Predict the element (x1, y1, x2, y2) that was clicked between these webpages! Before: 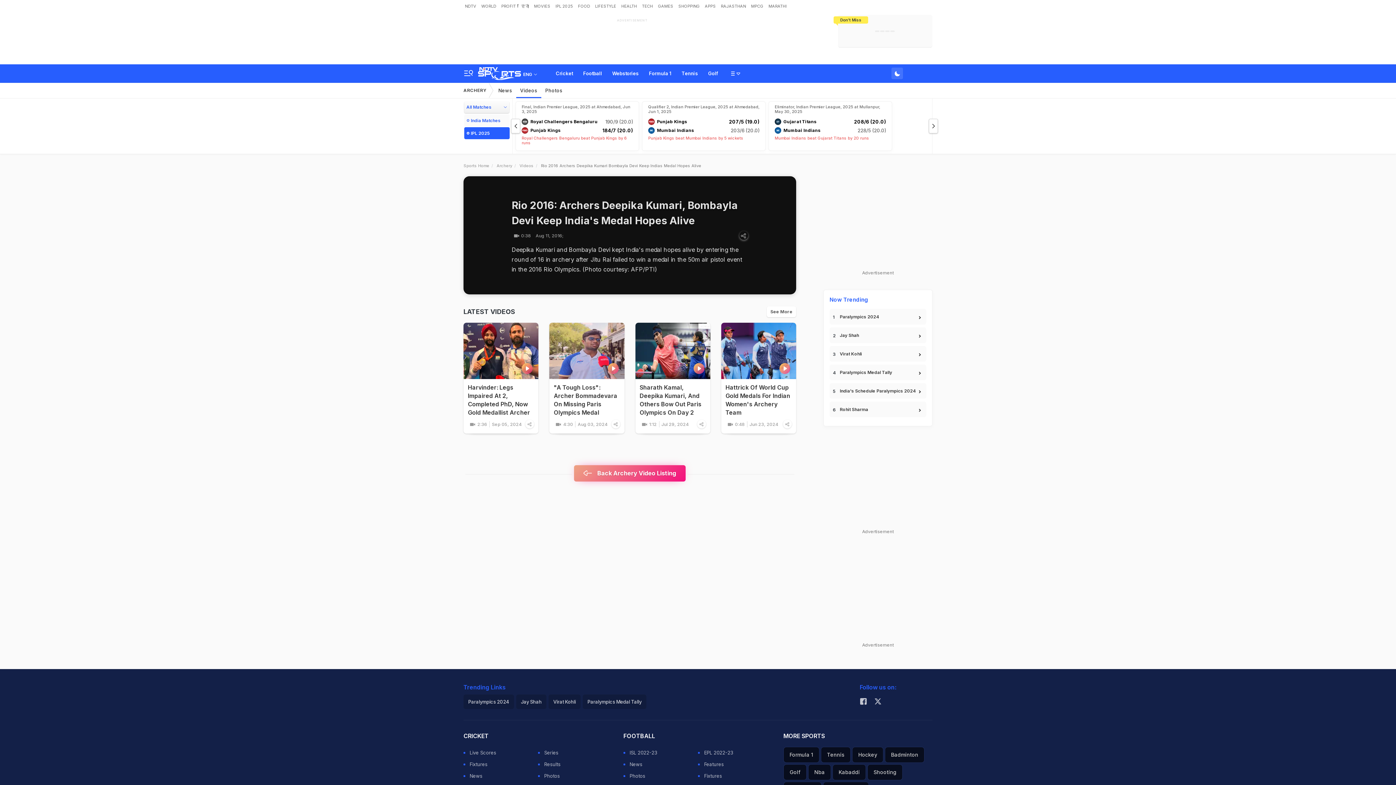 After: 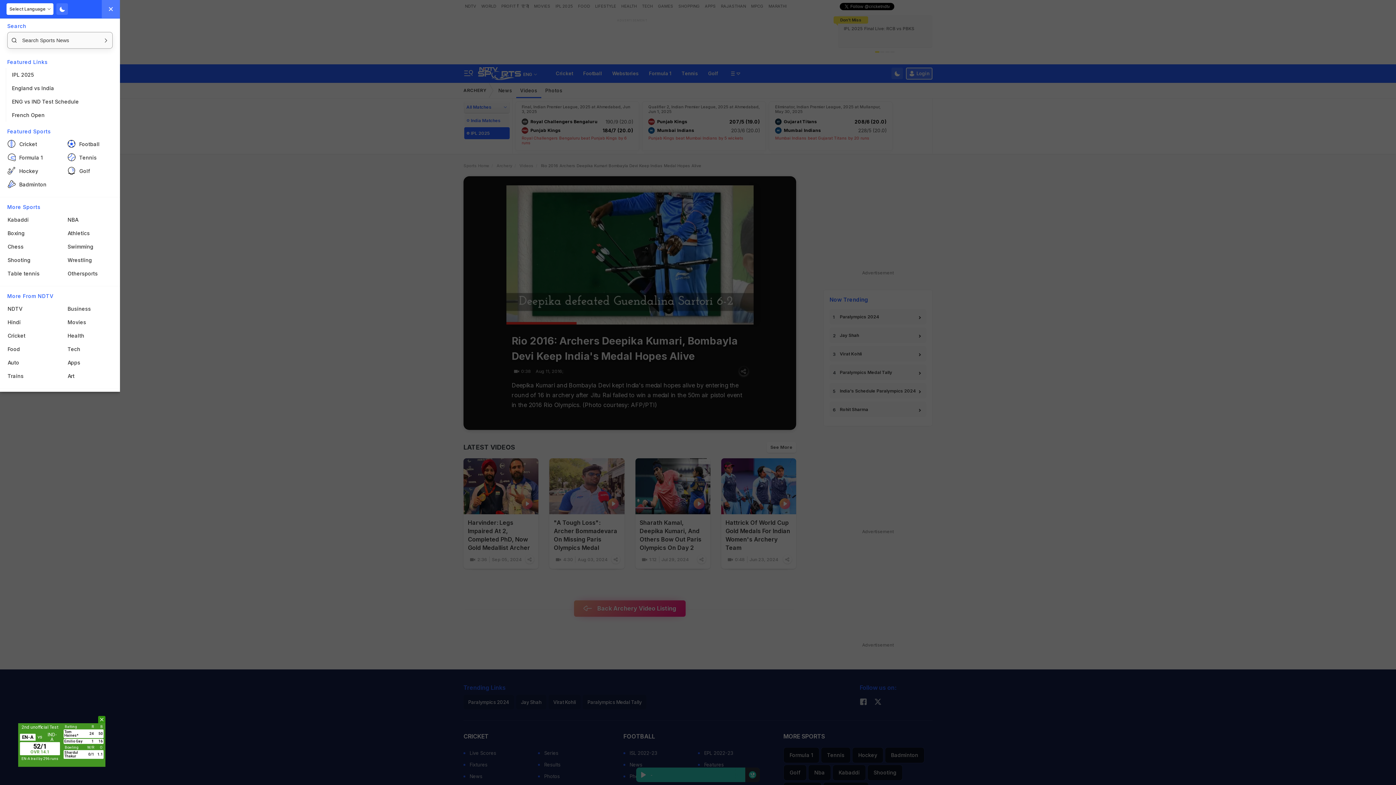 Action: bbox: (463, 64, 478, 82)